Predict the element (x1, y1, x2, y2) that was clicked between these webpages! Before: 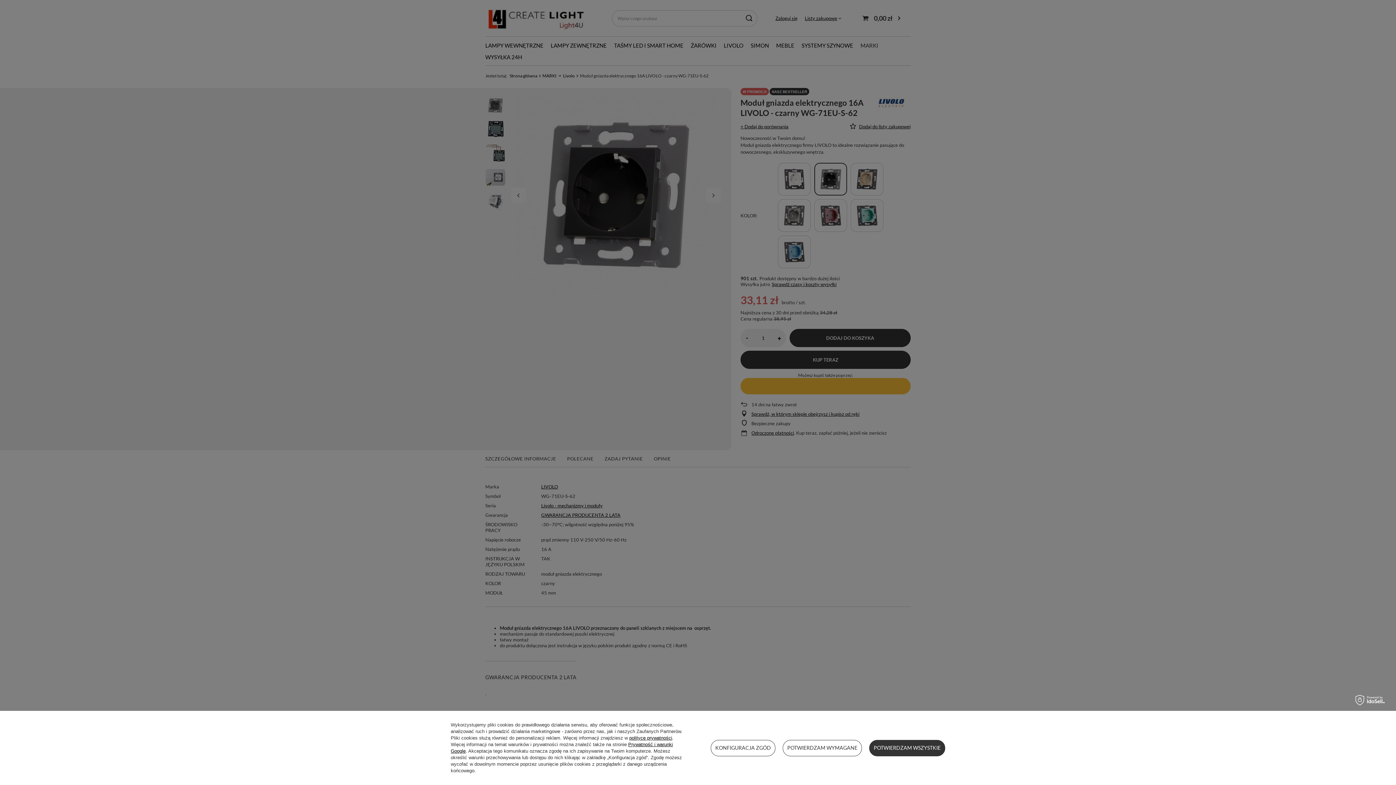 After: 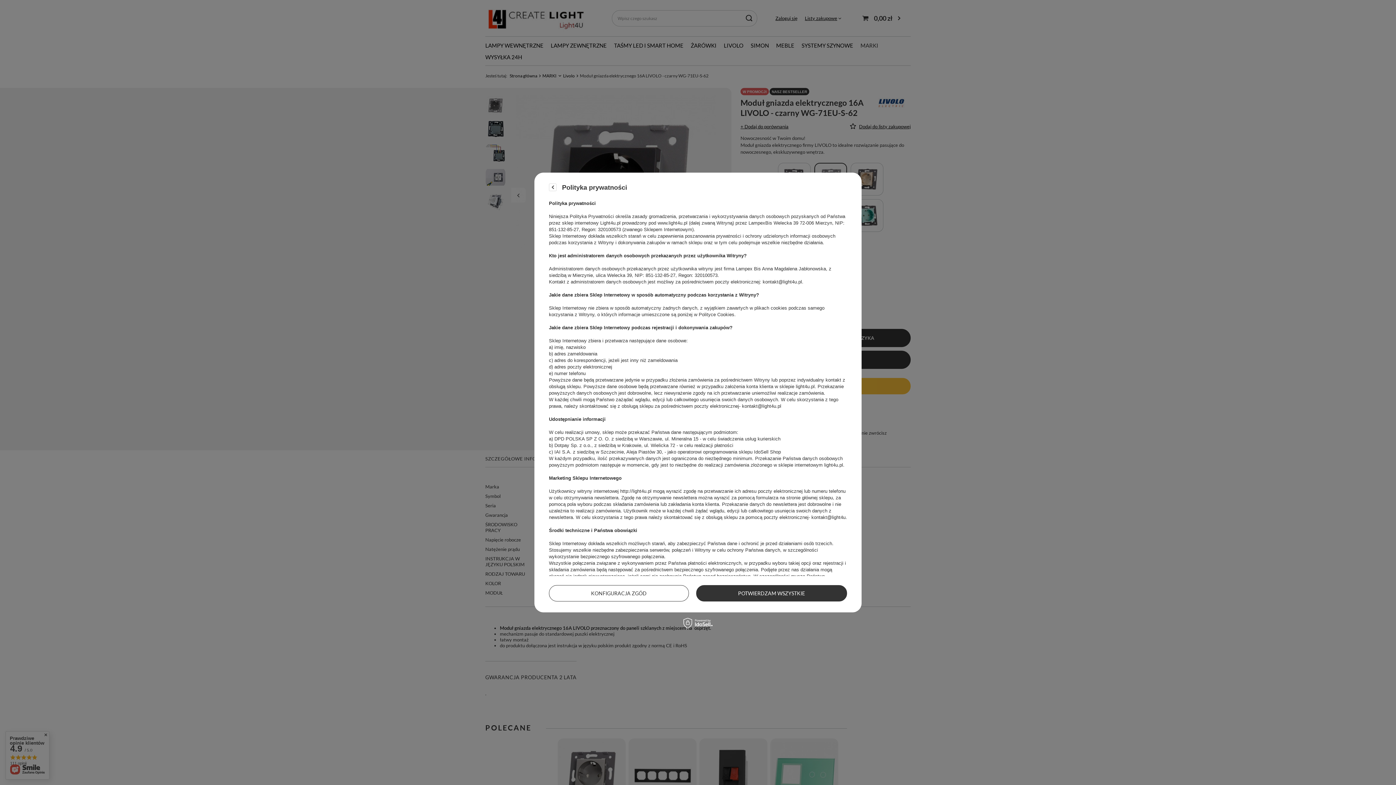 Action: bbox: (629, 735, 672, 741) label: polityce prywatności